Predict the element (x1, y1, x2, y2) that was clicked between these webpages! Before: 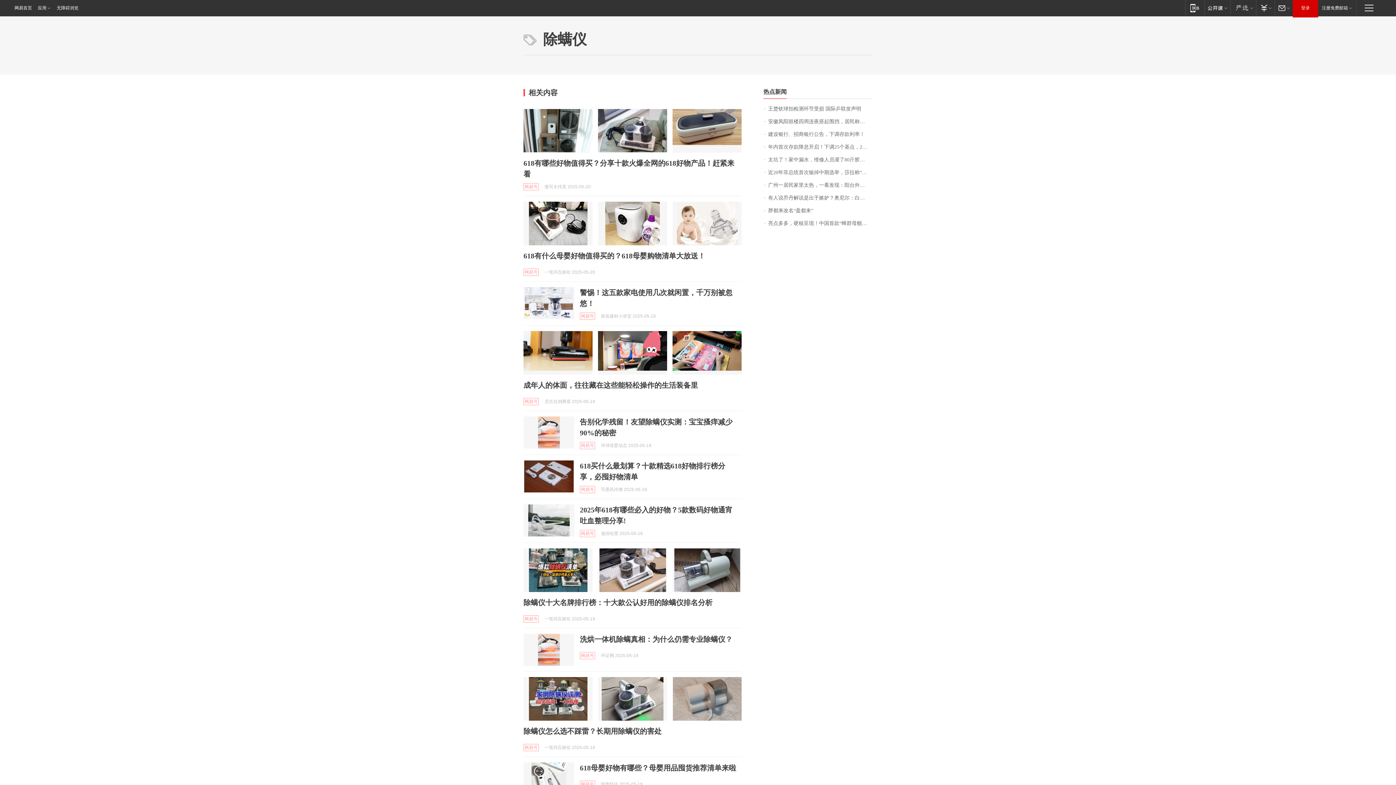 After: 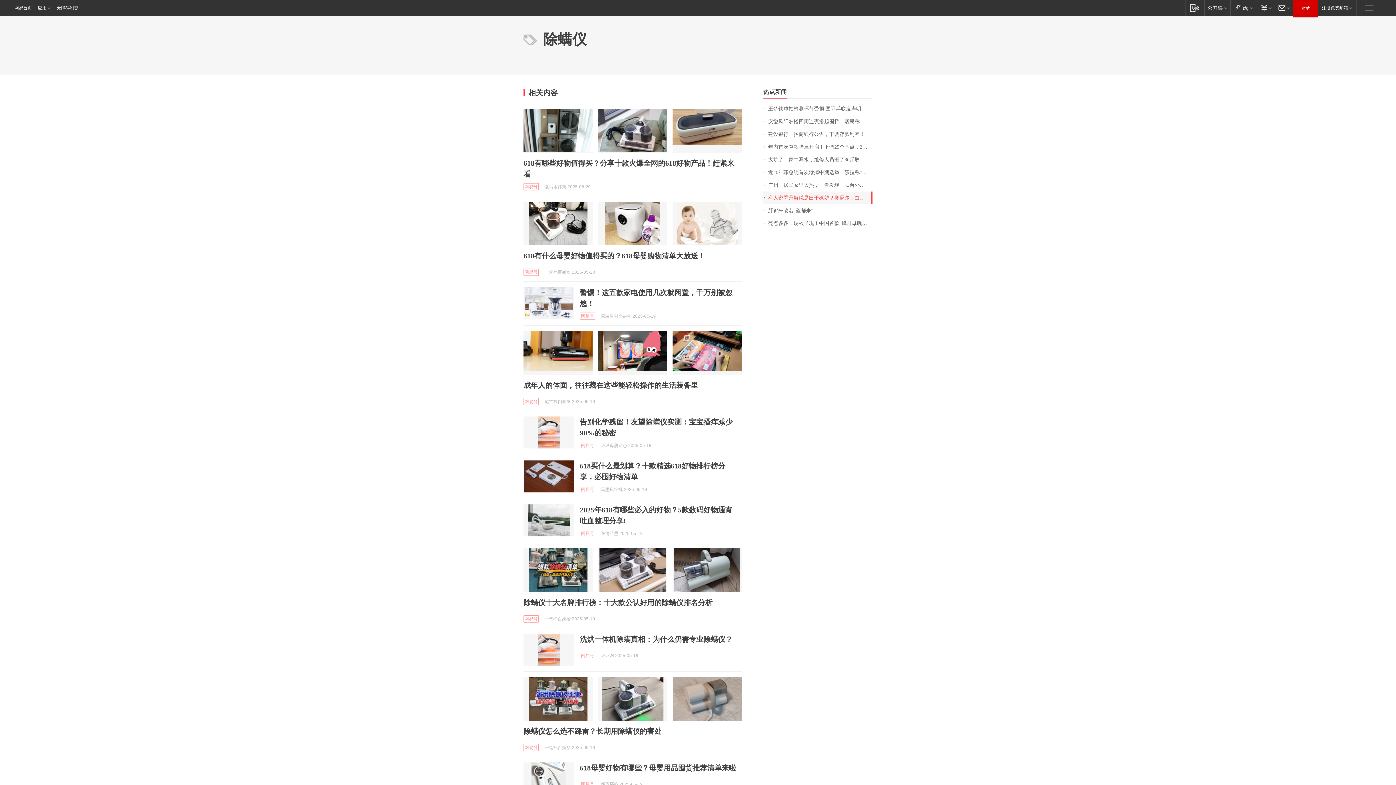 Action: bbox: (763, 191, 872, 204) label: 有人说乔丹解说是出于嫉妒？奥尼尔：白痴吧 他的级别比总统高！